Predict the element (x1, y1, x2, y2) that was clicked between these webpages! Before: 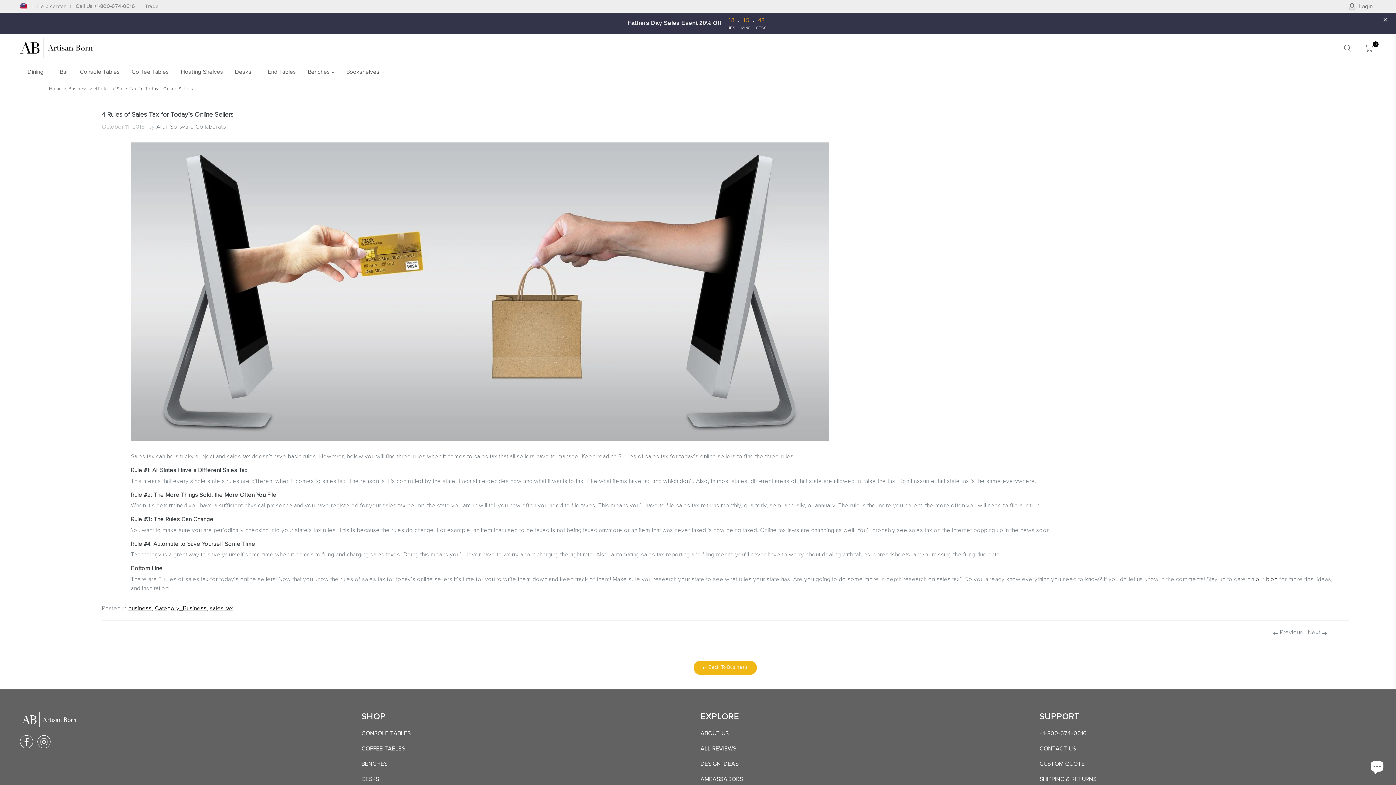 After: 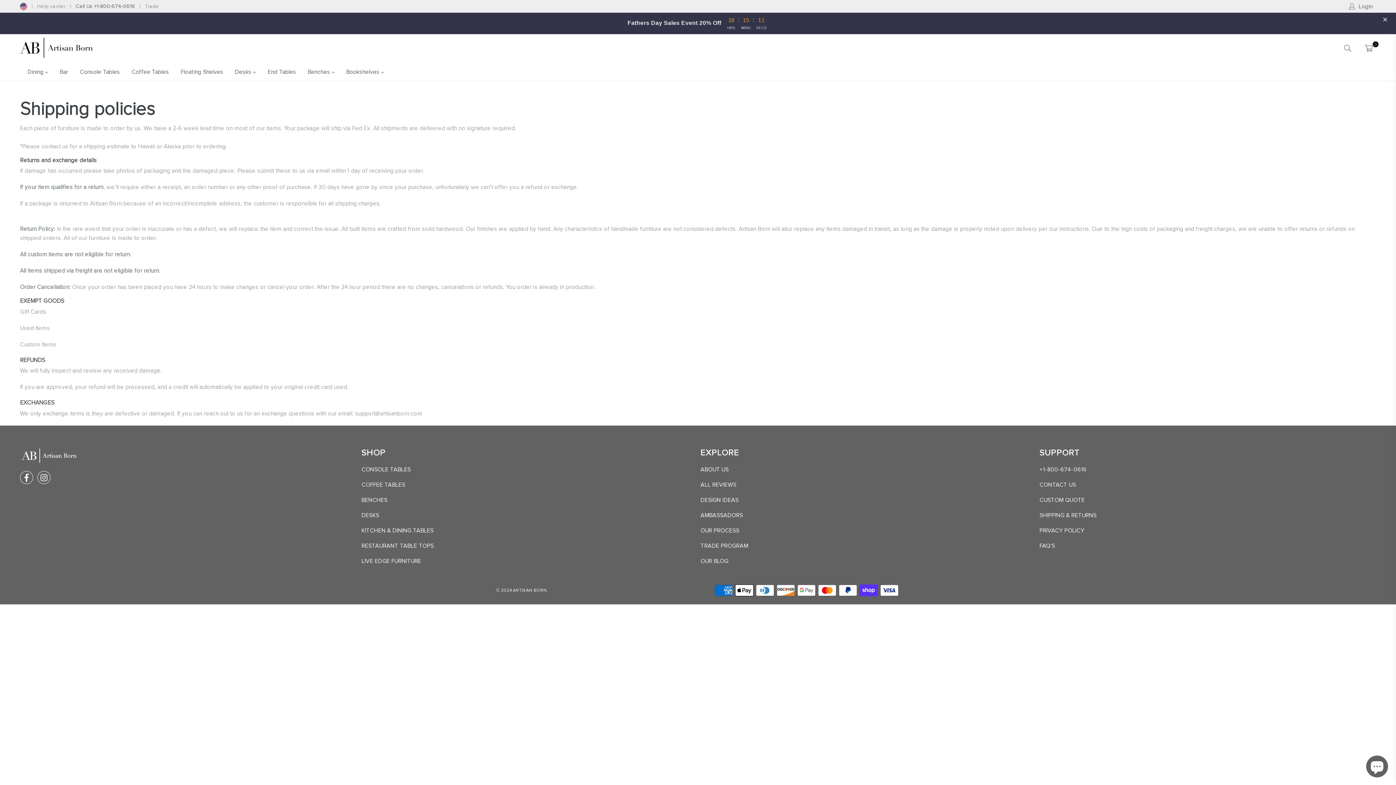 Action: label: SHIPPING & RETURNS bbox: (1039, 776, 1096, 783)